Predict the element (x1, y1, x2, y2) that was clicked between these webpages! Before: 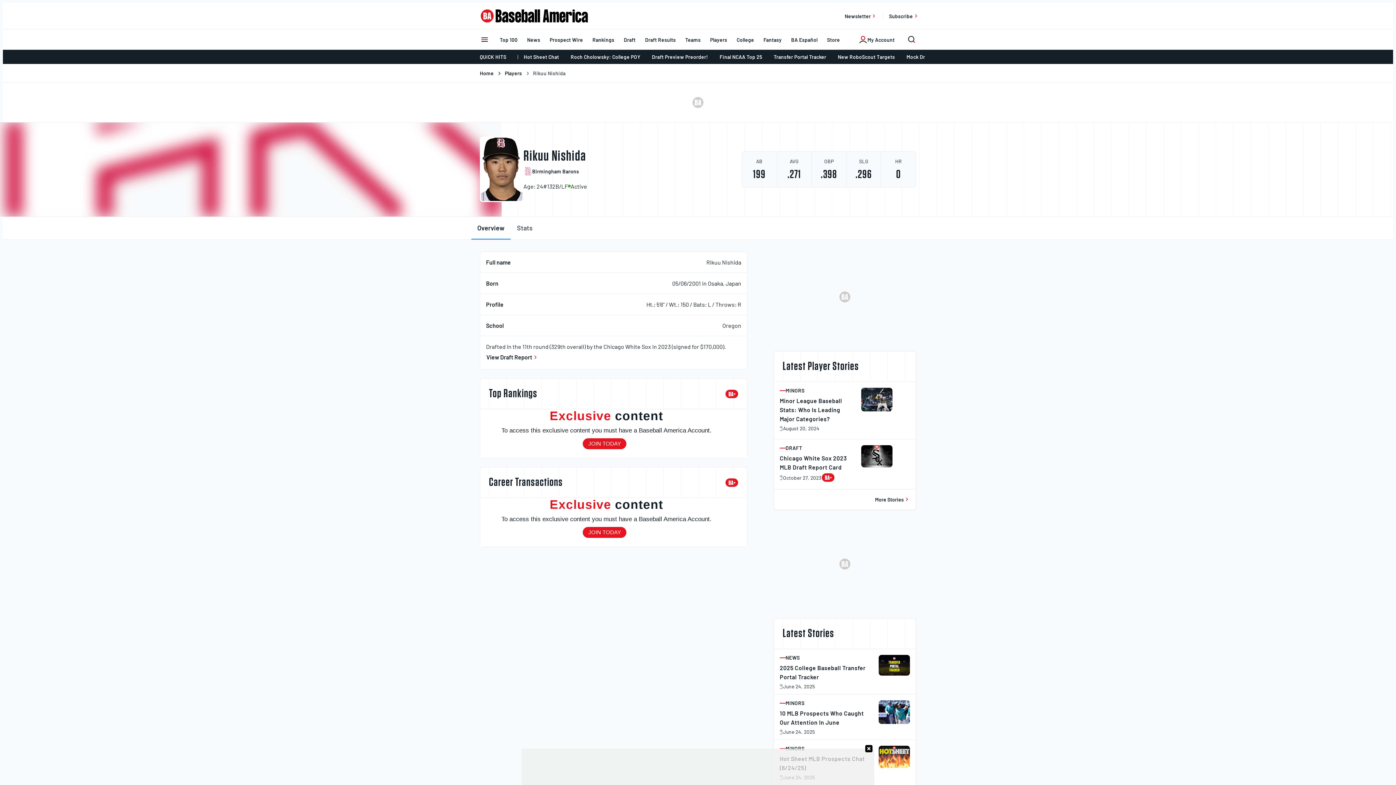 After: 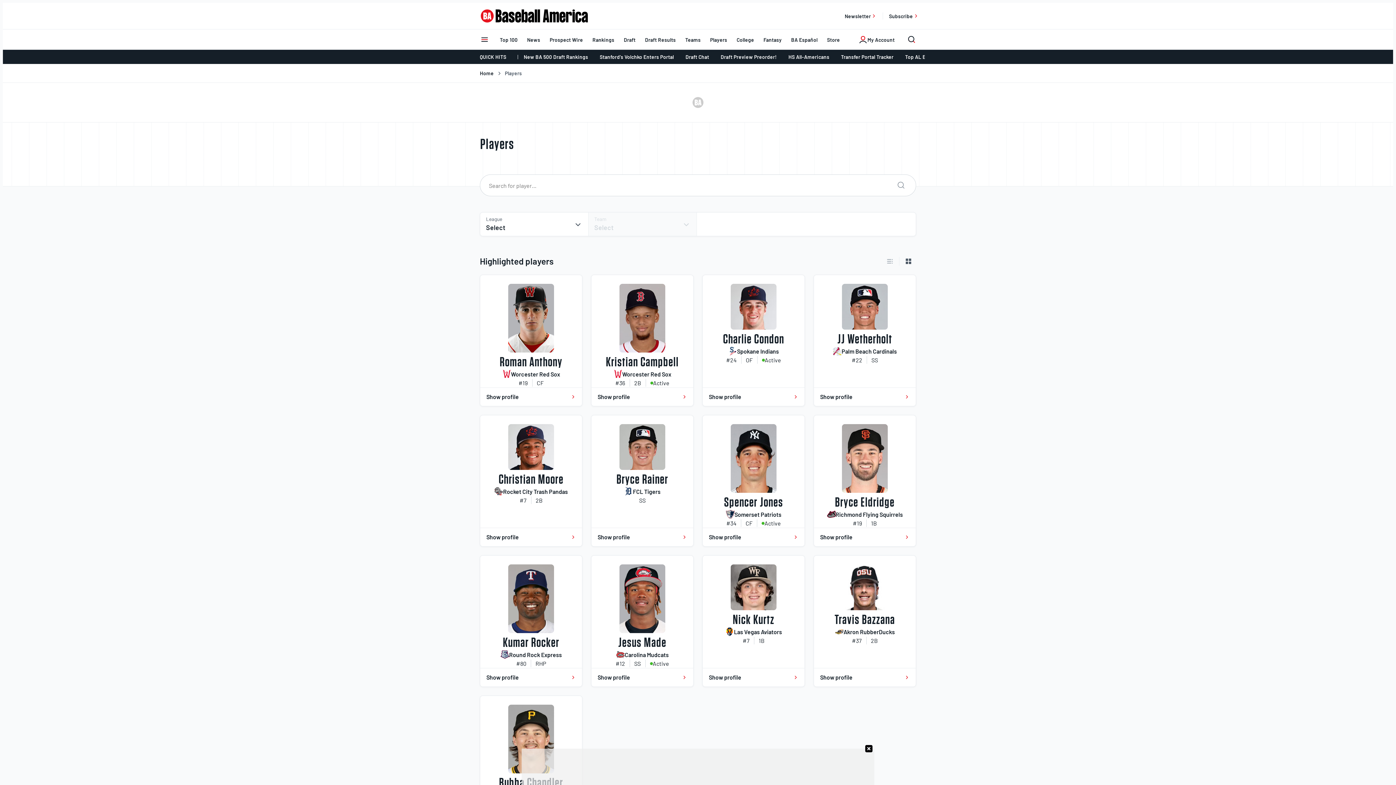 Action: label:  Players  bbox: (495, 70, 523, 76)